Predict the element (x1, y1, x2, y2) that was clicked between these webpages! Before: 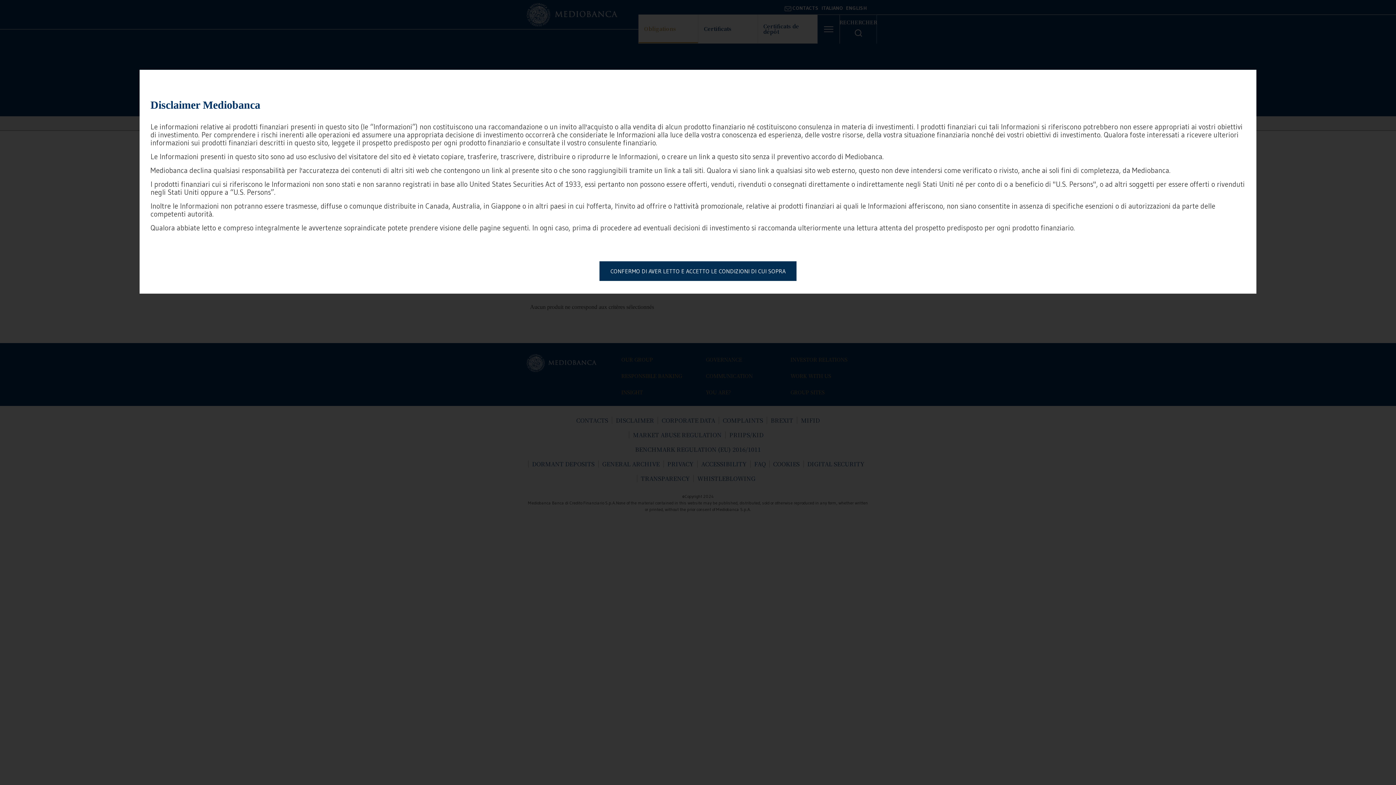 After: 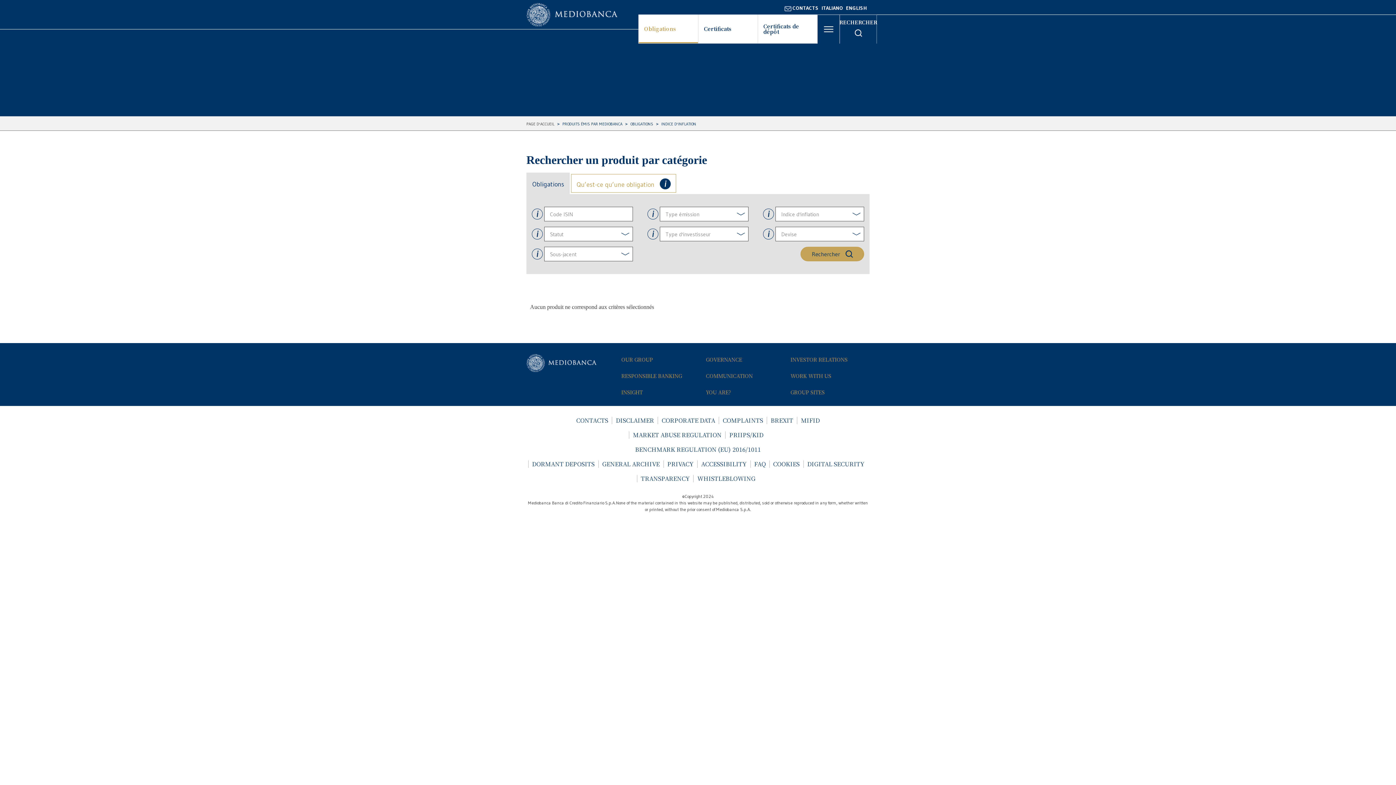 Action: bbox: (599, 261, 796, 281) label: Confermo di aver letto e accetto le condizioni di cui sopra